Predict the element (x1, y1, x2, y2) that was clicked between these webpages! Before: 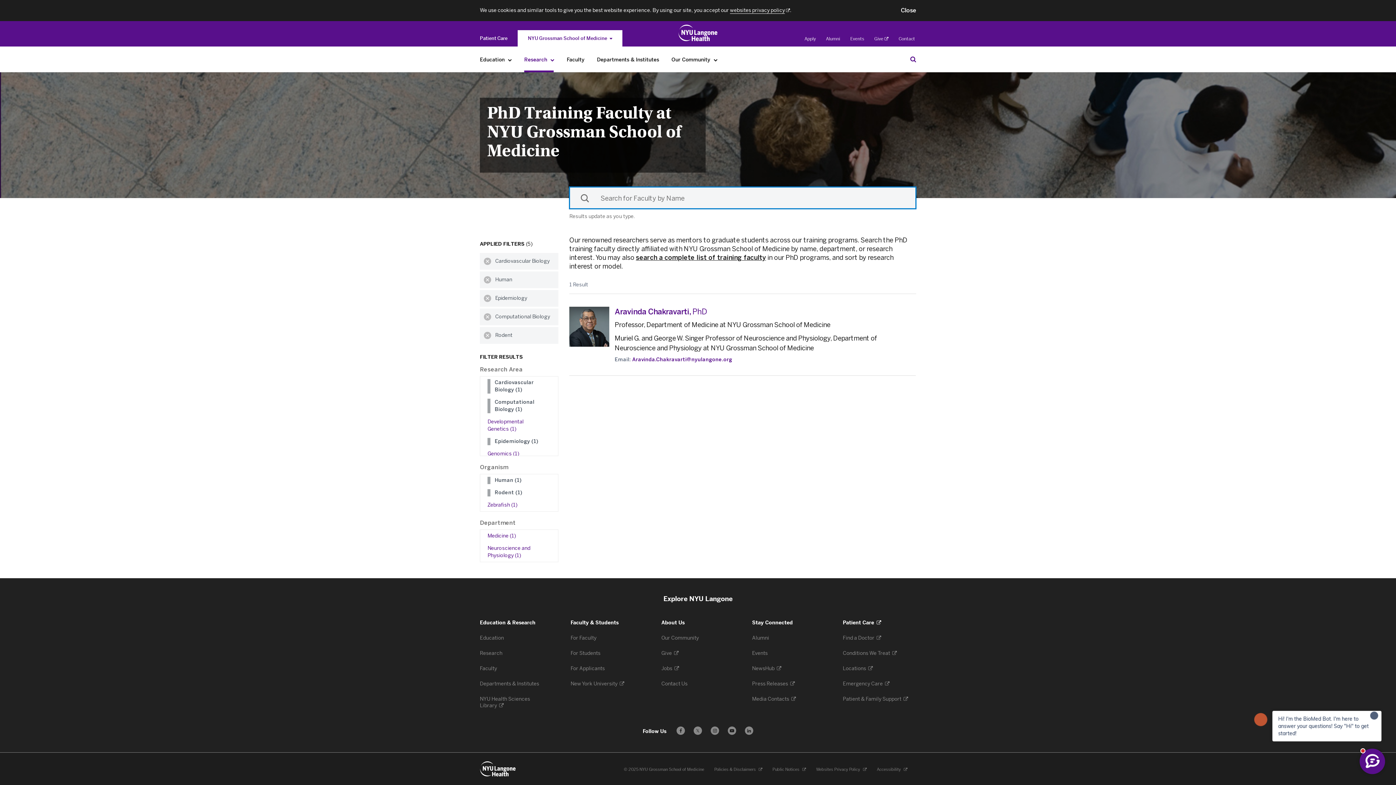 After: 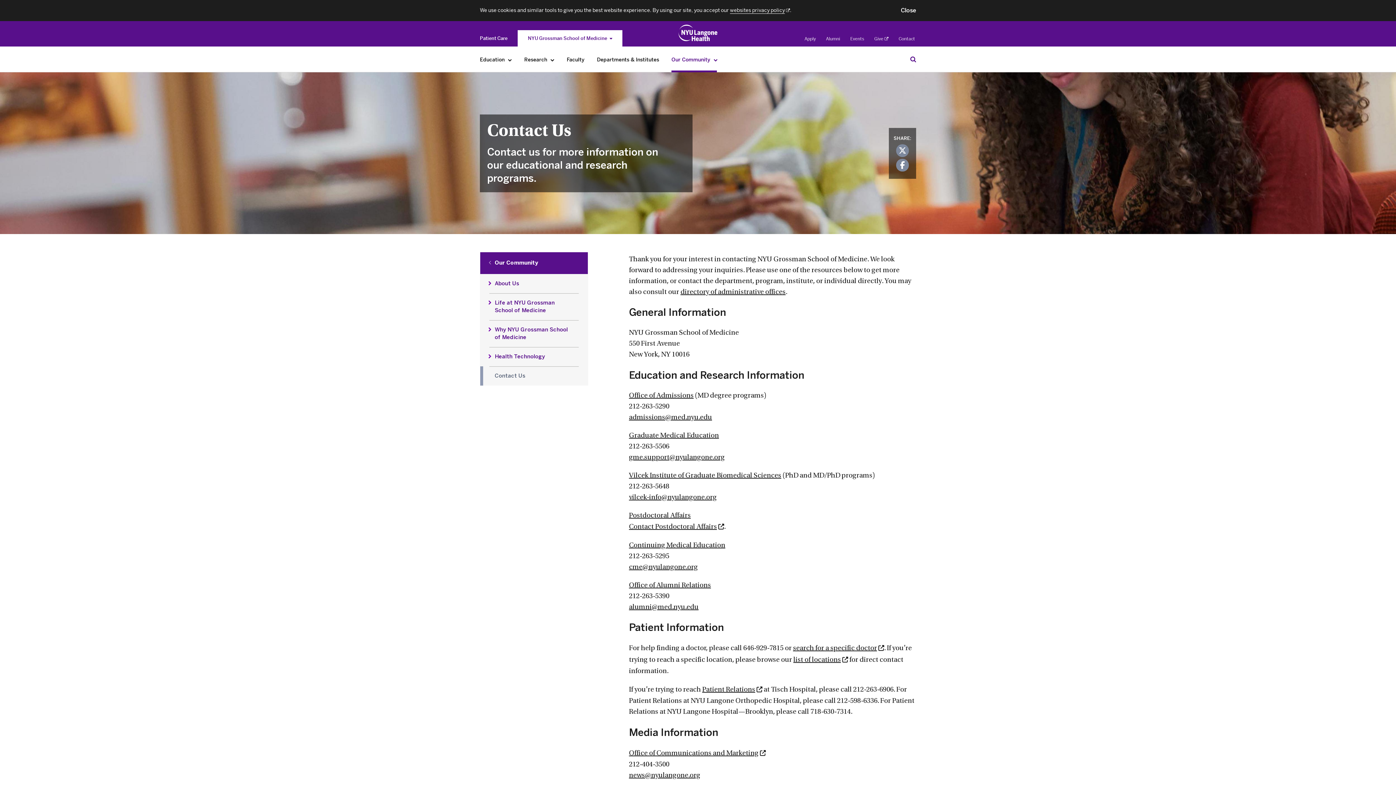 Action: bbox: (898, 36, 915, 41) label: Contact